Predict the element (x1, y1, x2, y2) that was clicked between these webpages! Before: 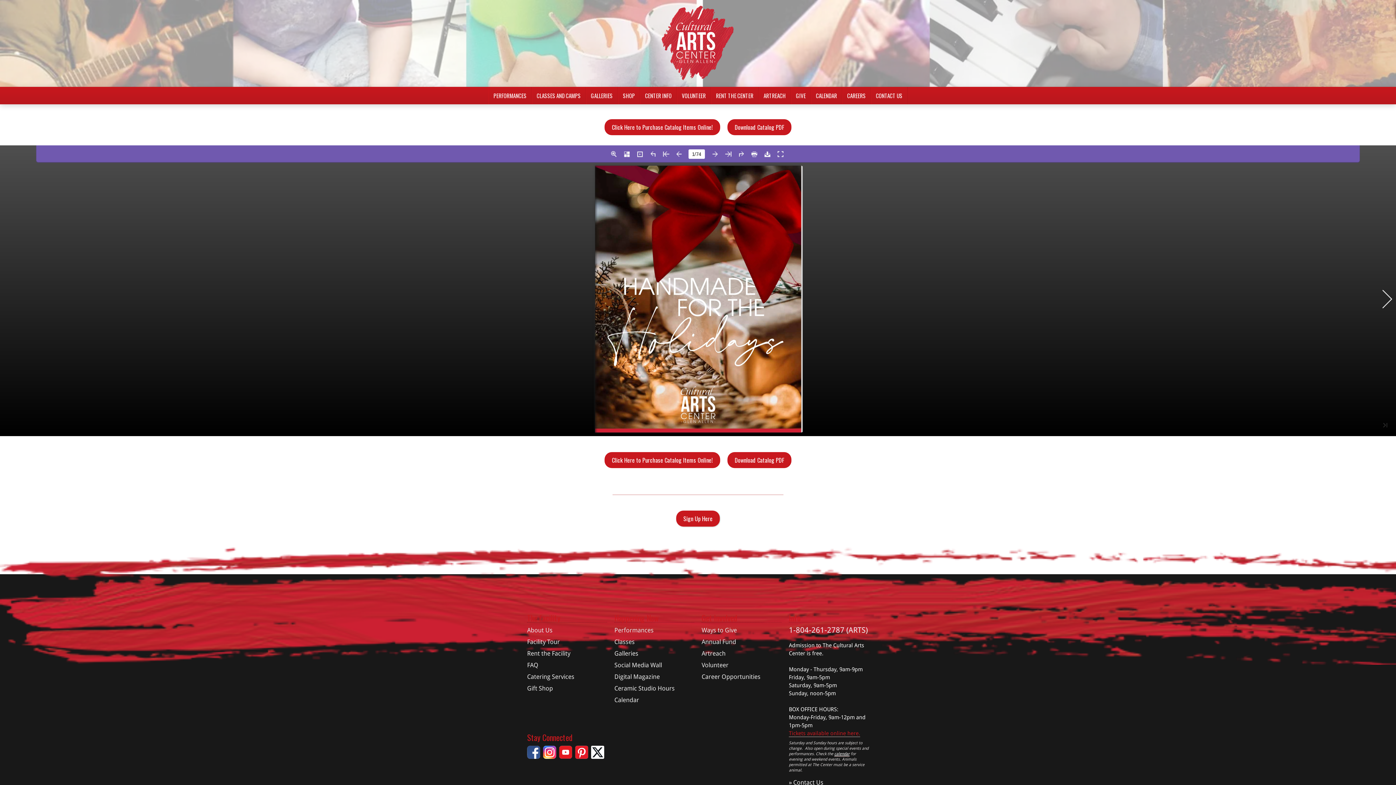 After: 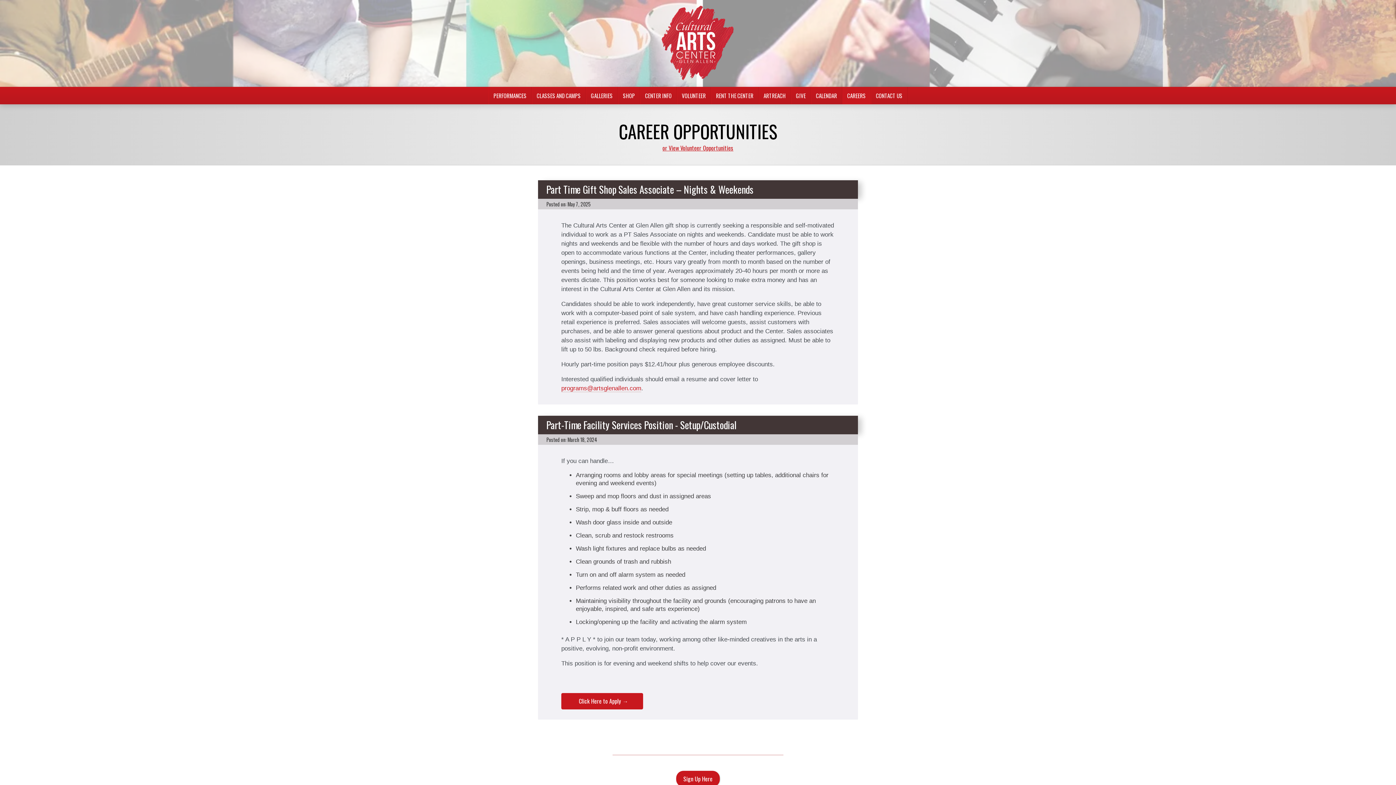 Action: label: CAREERS bbox: (842, 86, 871, 104)